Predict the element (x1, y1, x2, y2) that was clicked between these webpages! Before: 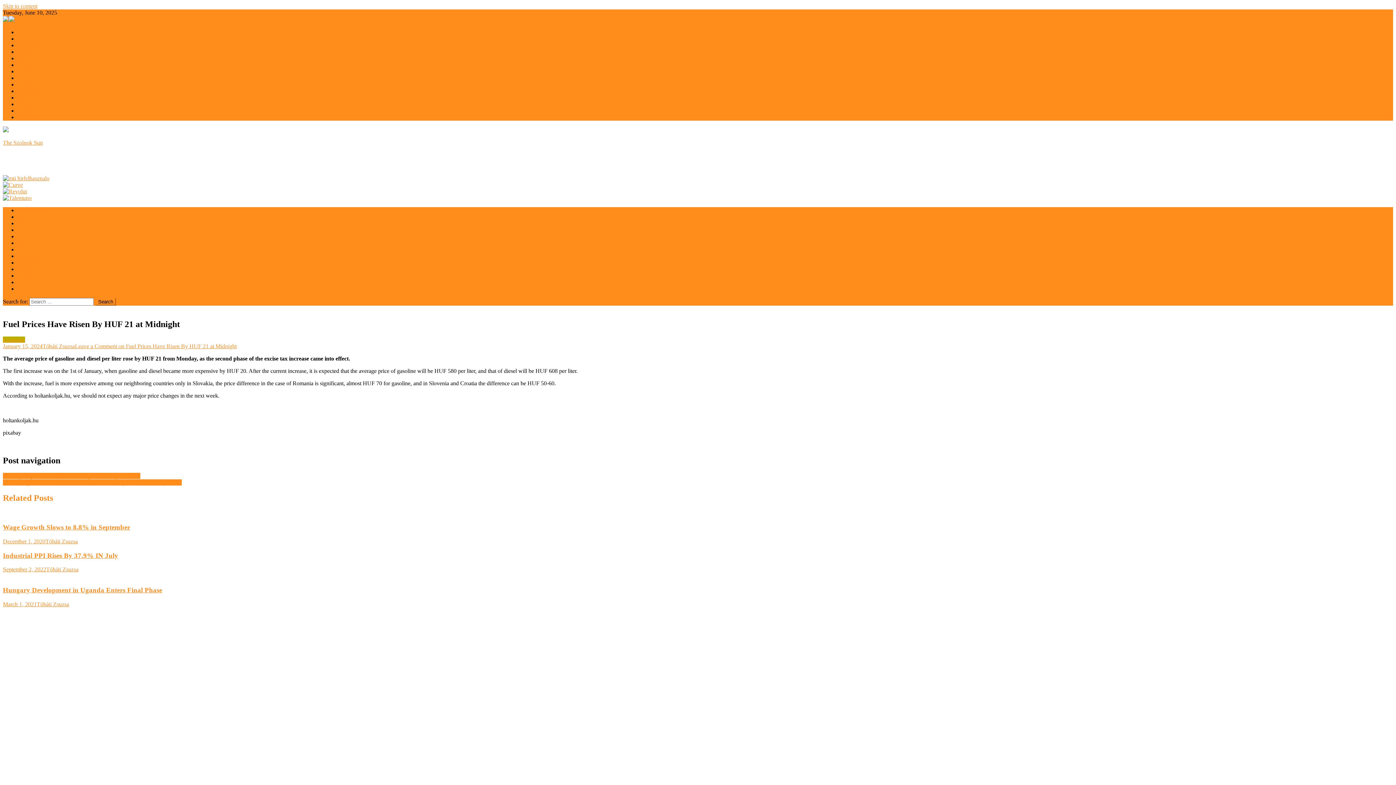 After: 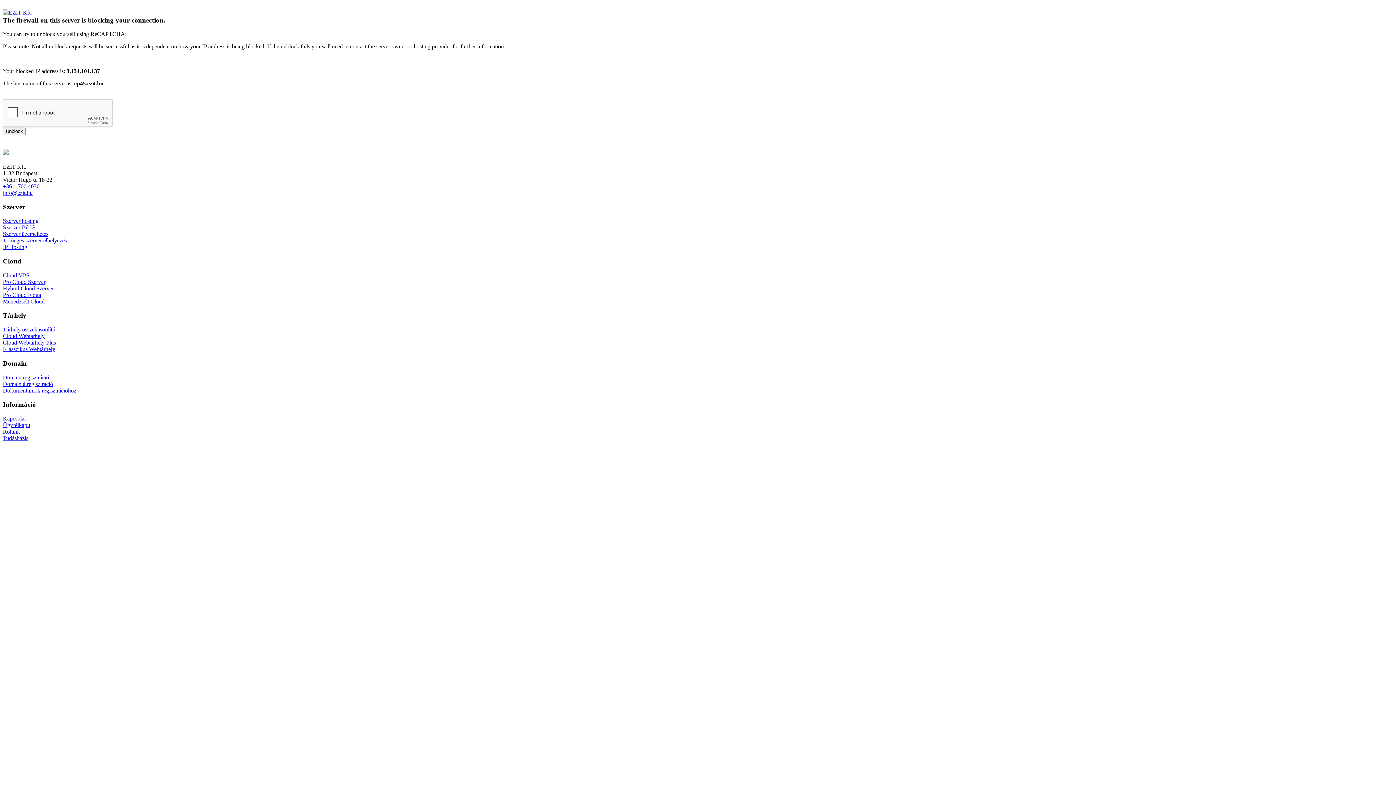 Action: label: Culture bbox: (17, 246, 34, 252)